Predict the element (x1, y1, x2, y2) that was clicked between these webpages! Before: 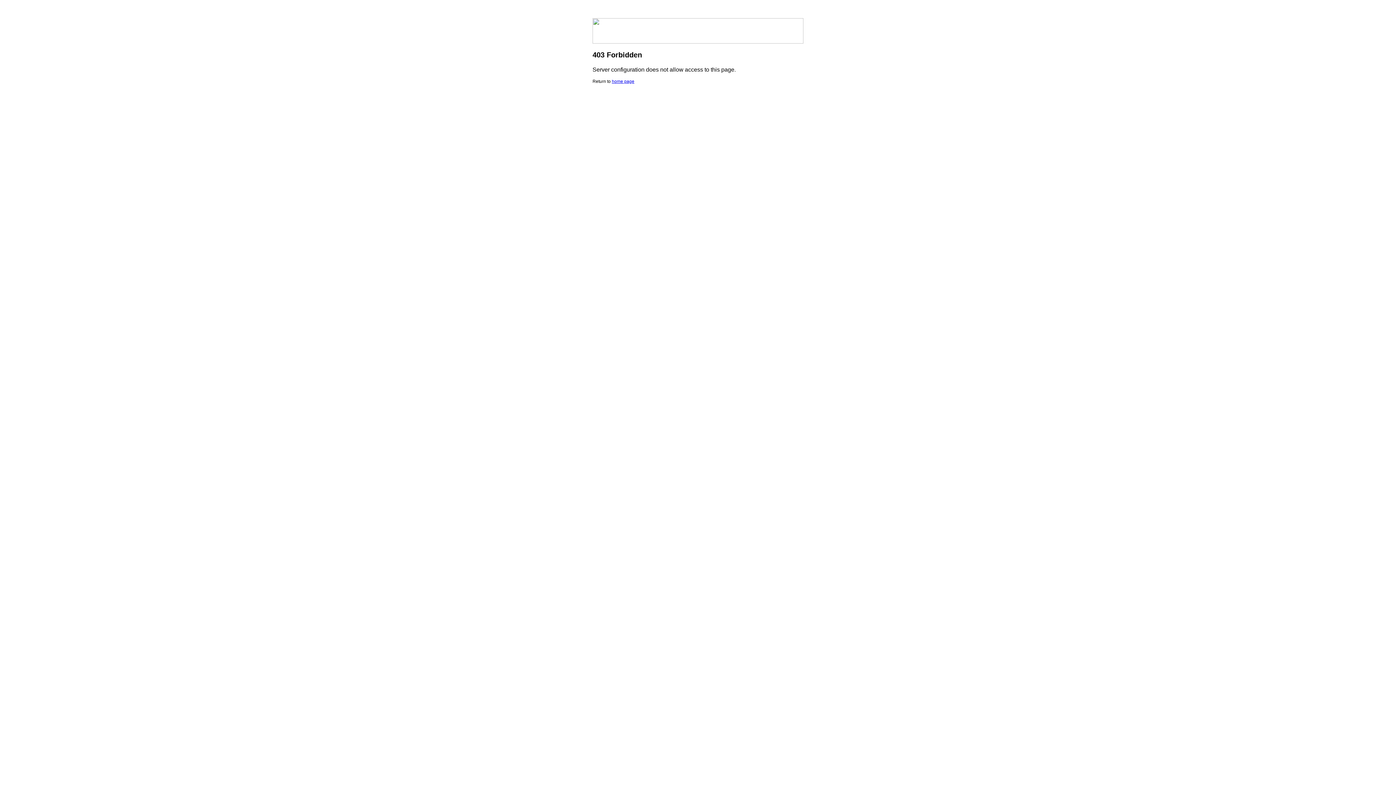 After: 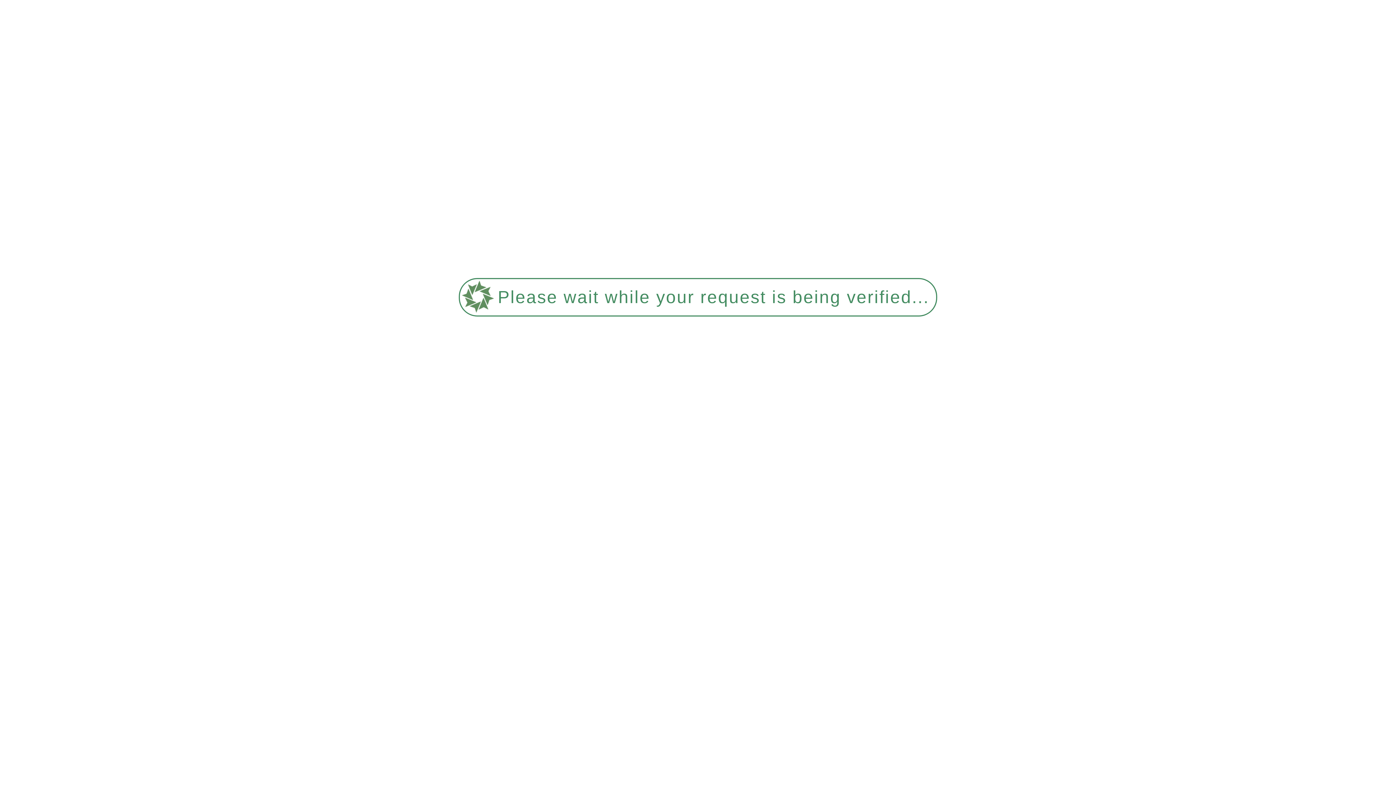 Action: bbox: (612, 78, 634, 84) label: home page